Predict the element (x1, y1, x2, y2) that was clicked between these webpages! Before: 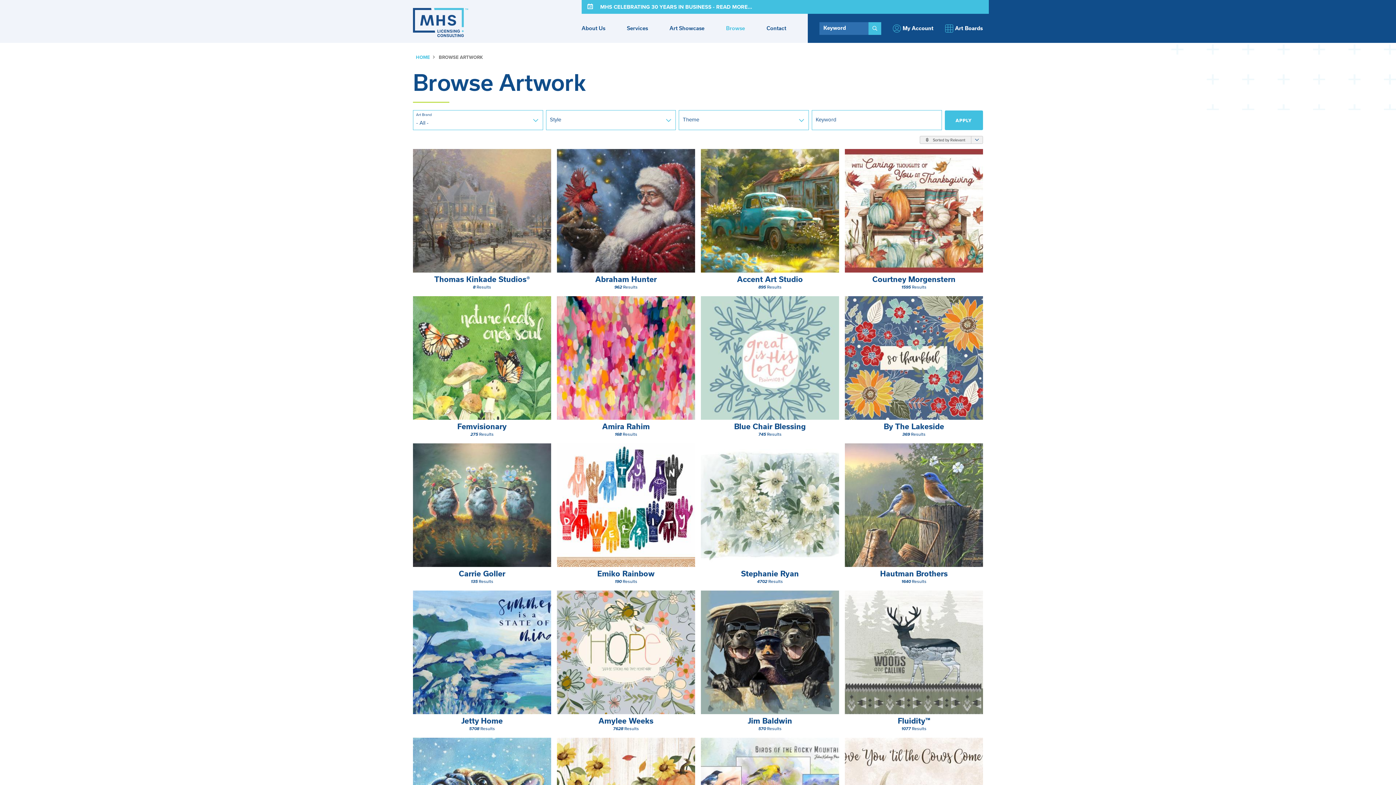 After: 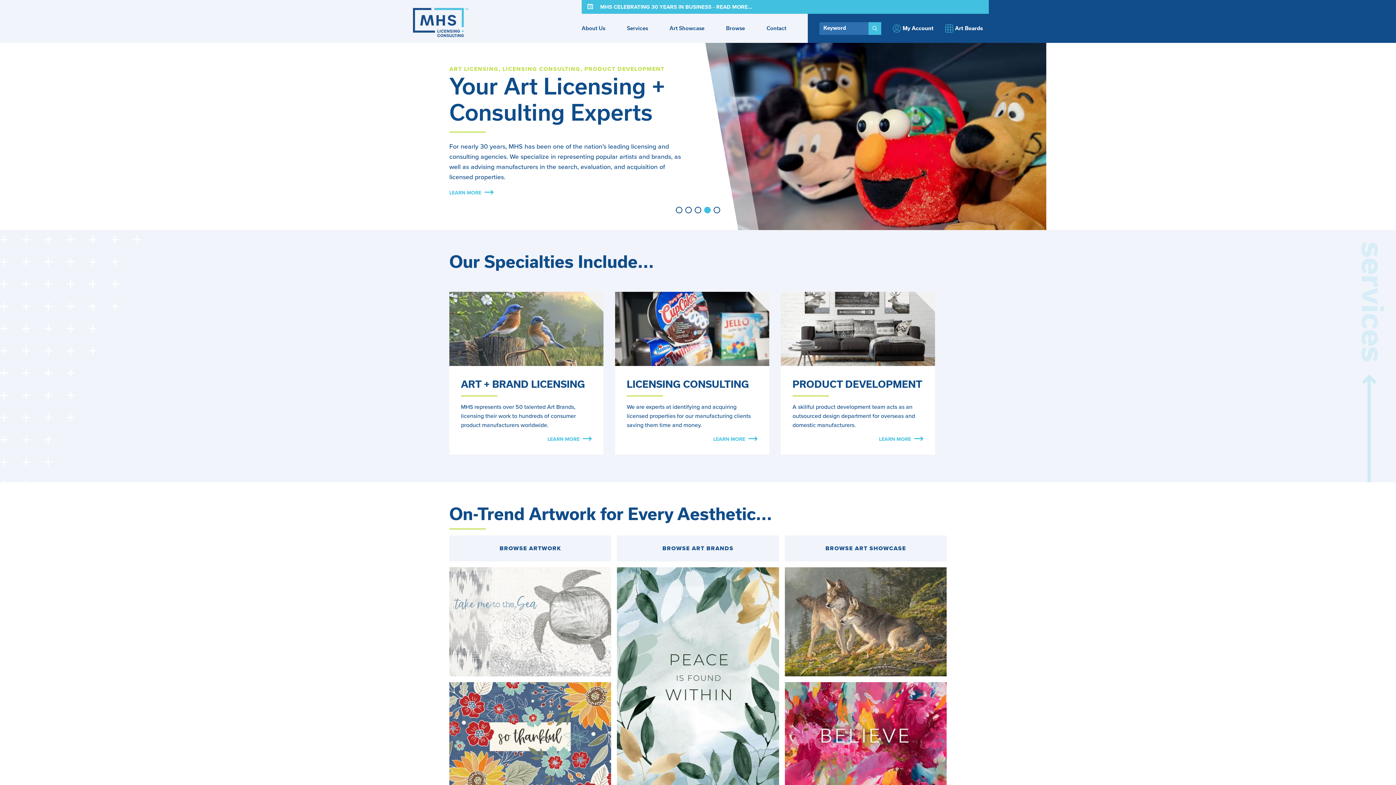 Action: bbox: (407, 2, 474, 42)